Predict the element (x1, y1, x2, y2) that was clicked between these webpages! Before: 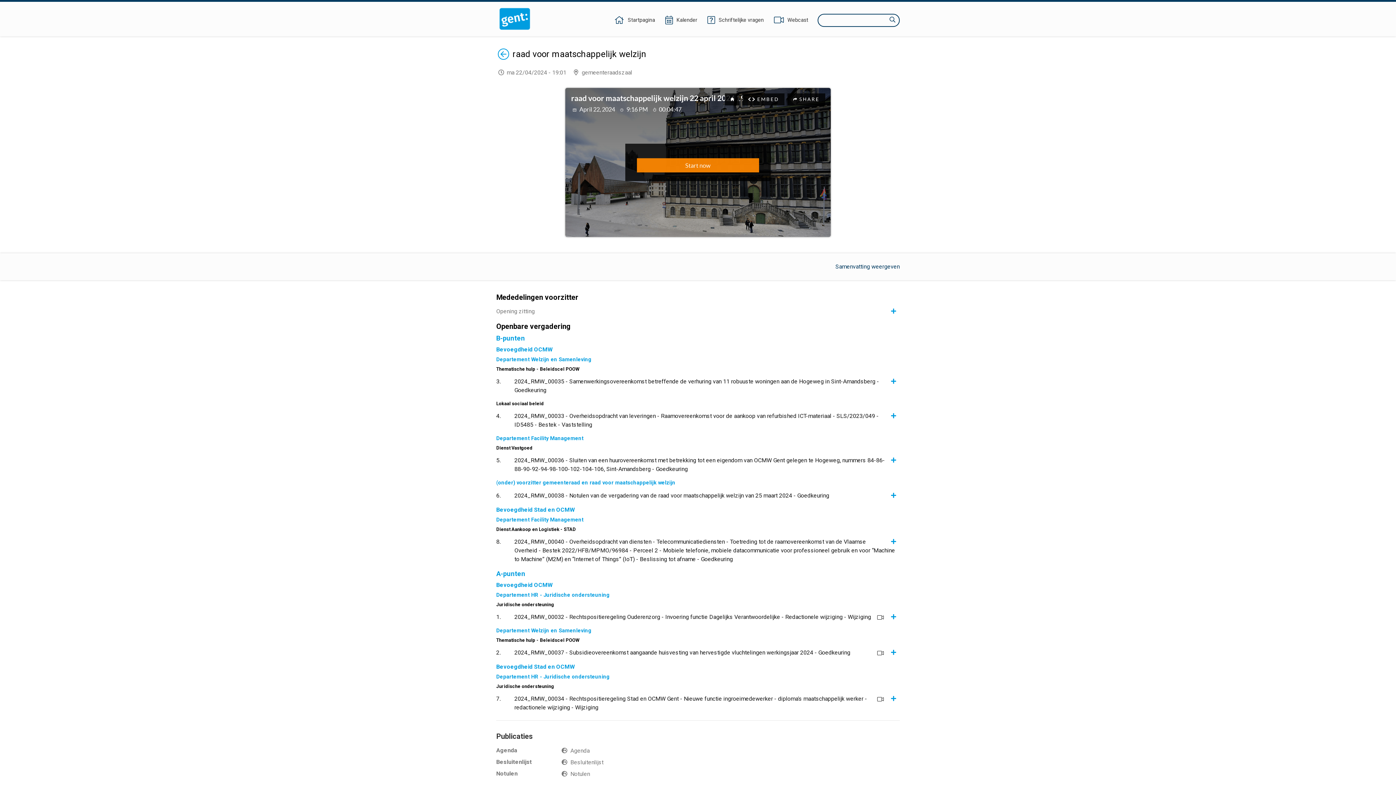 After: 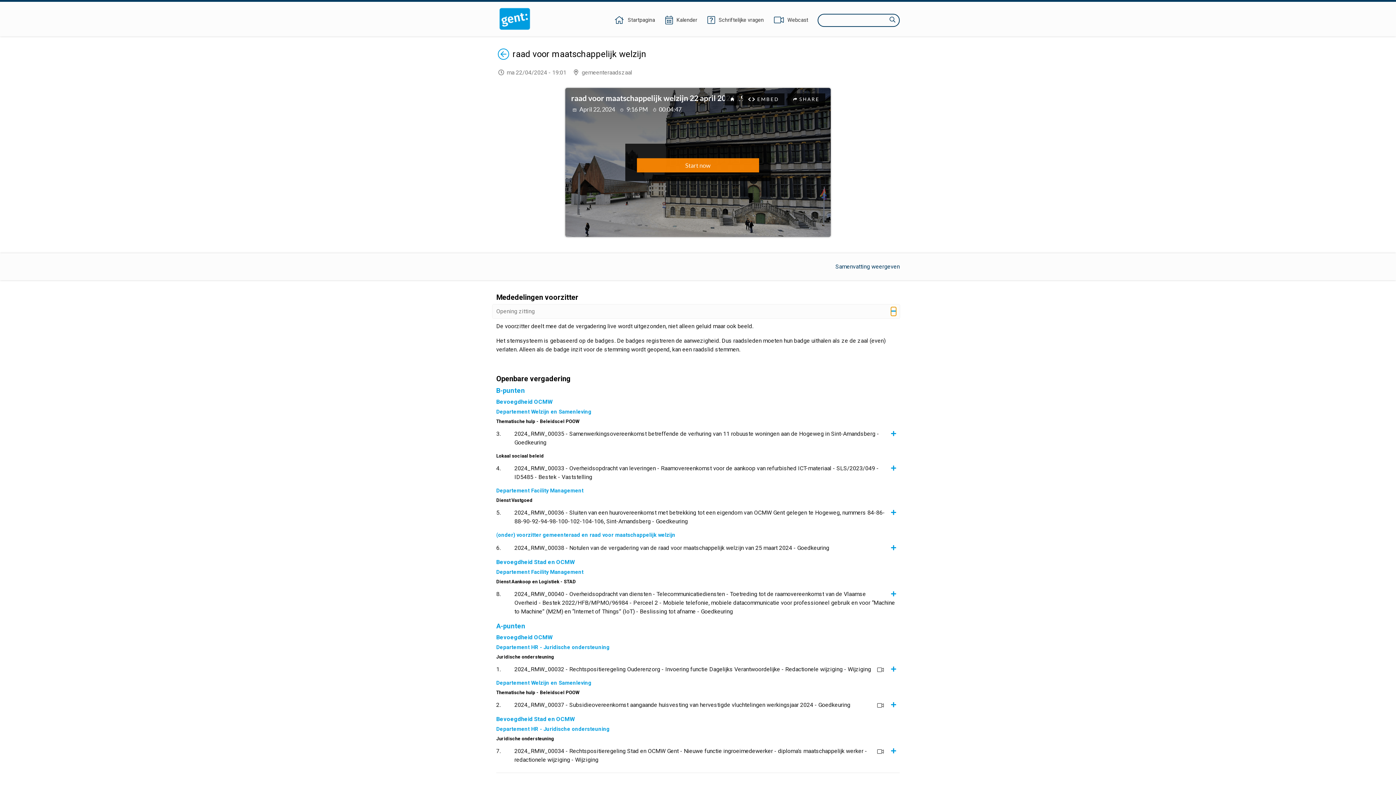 Action: label: Samenvatting weergeven bbox: (891, 307, 896, 316)